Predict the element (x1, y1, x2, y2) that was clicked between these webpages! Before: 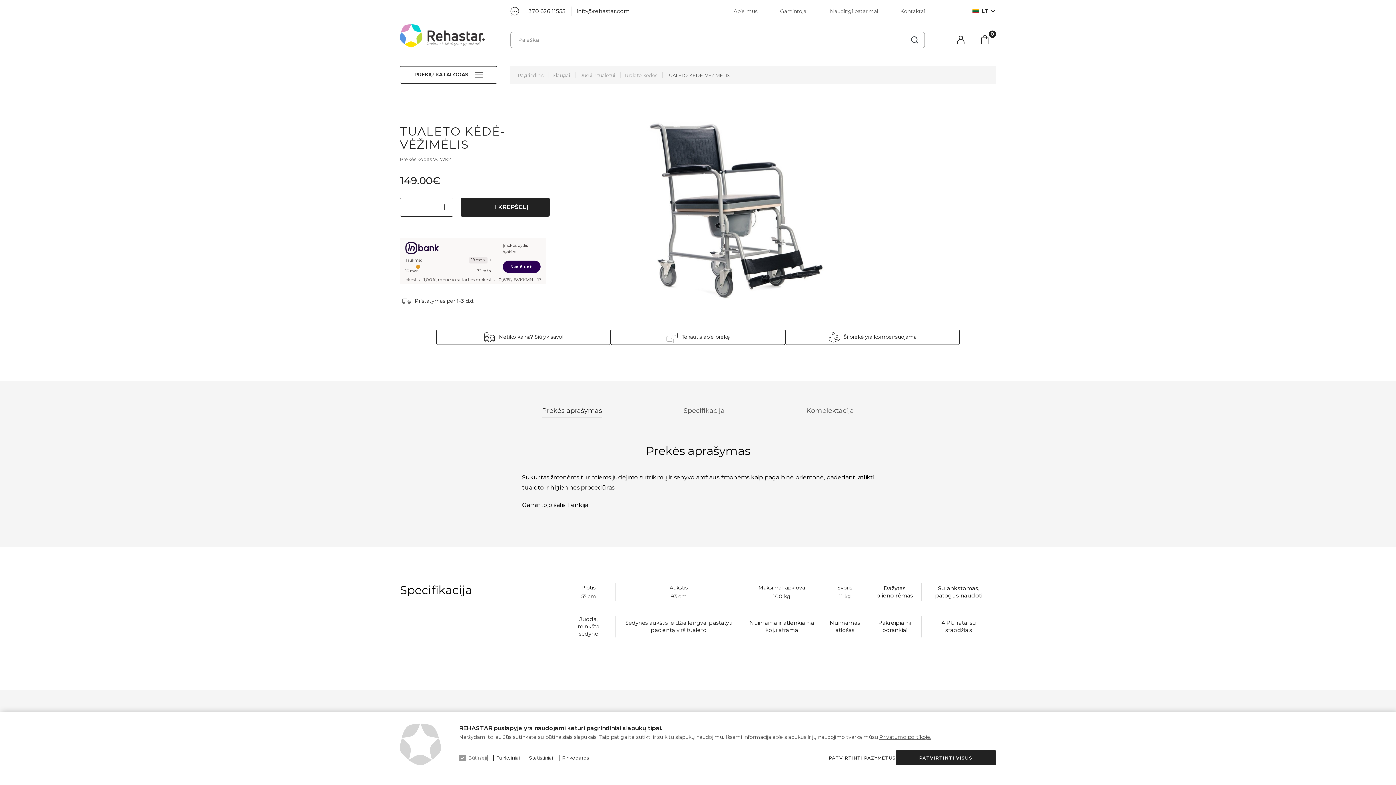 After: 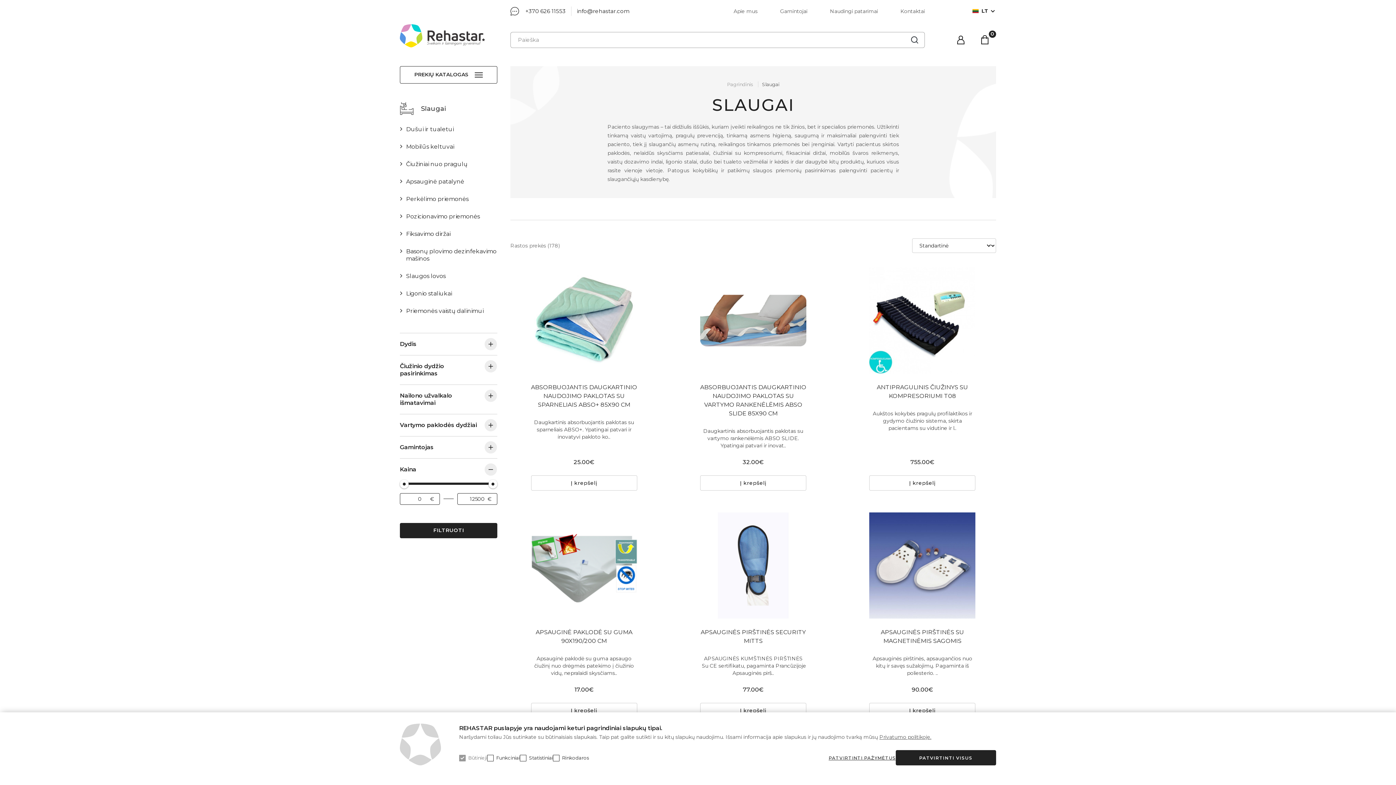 Action: bbox: (548, 72, 570, 78) label: Slaugai